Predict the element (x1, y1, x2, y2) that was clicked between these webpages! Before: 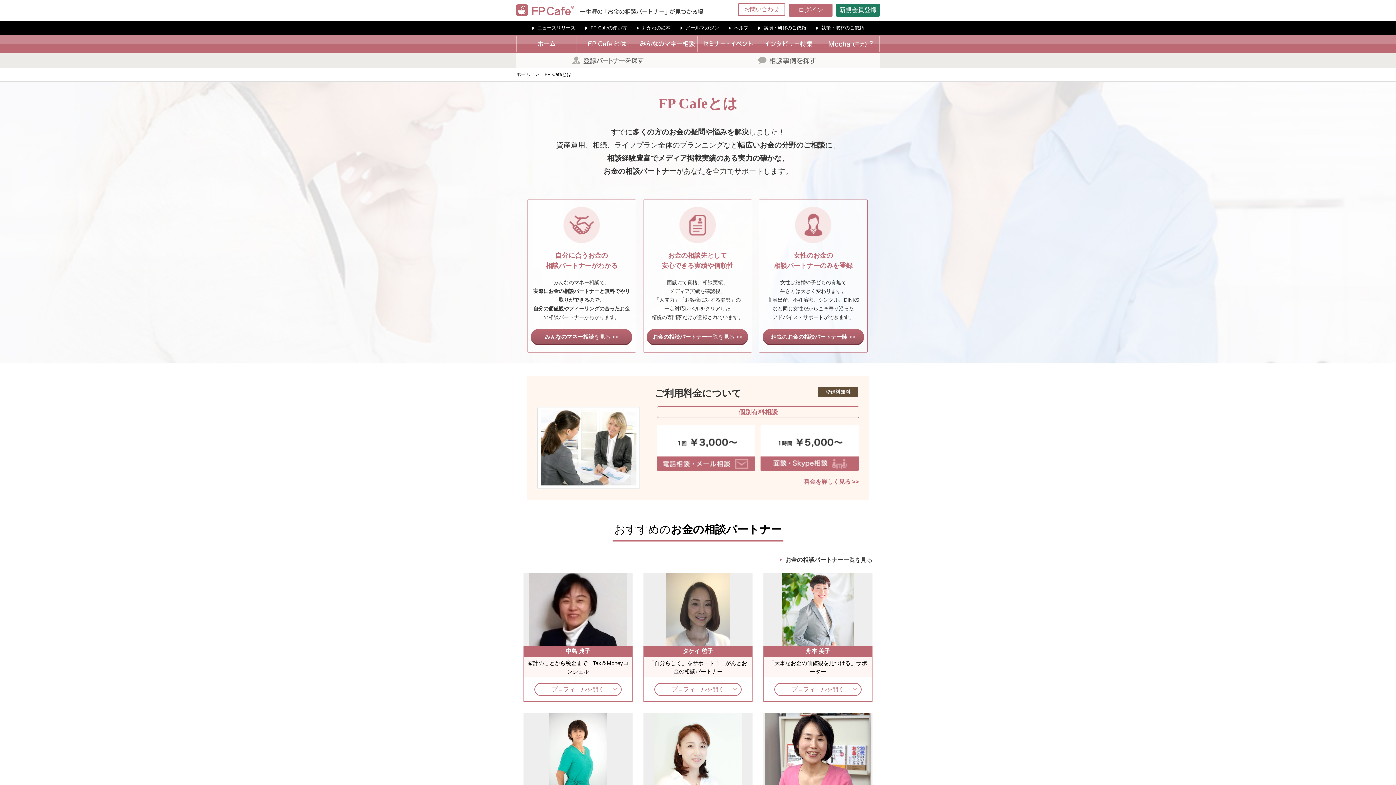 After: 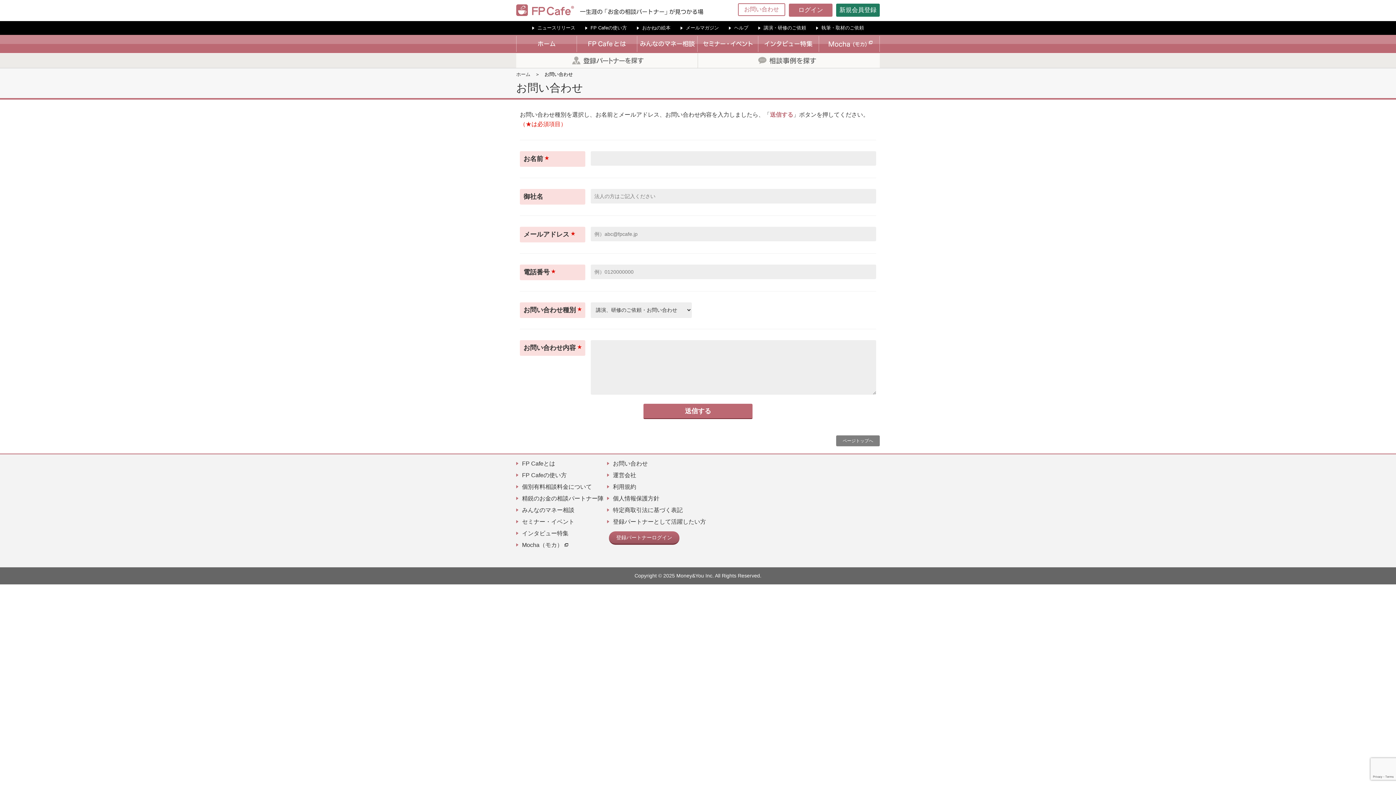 Action: bbox: (758, 23, 806, 32) label: 講演・研修のご依頼